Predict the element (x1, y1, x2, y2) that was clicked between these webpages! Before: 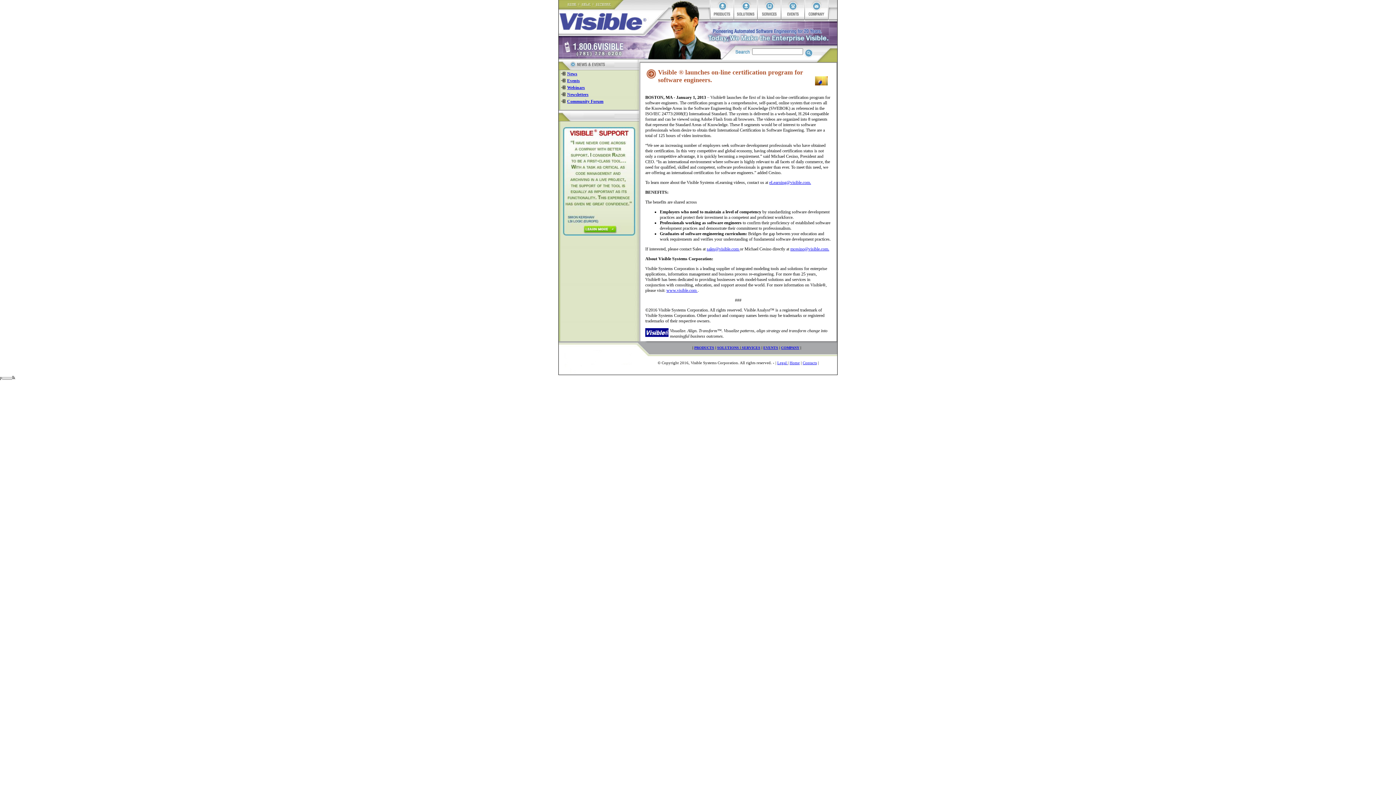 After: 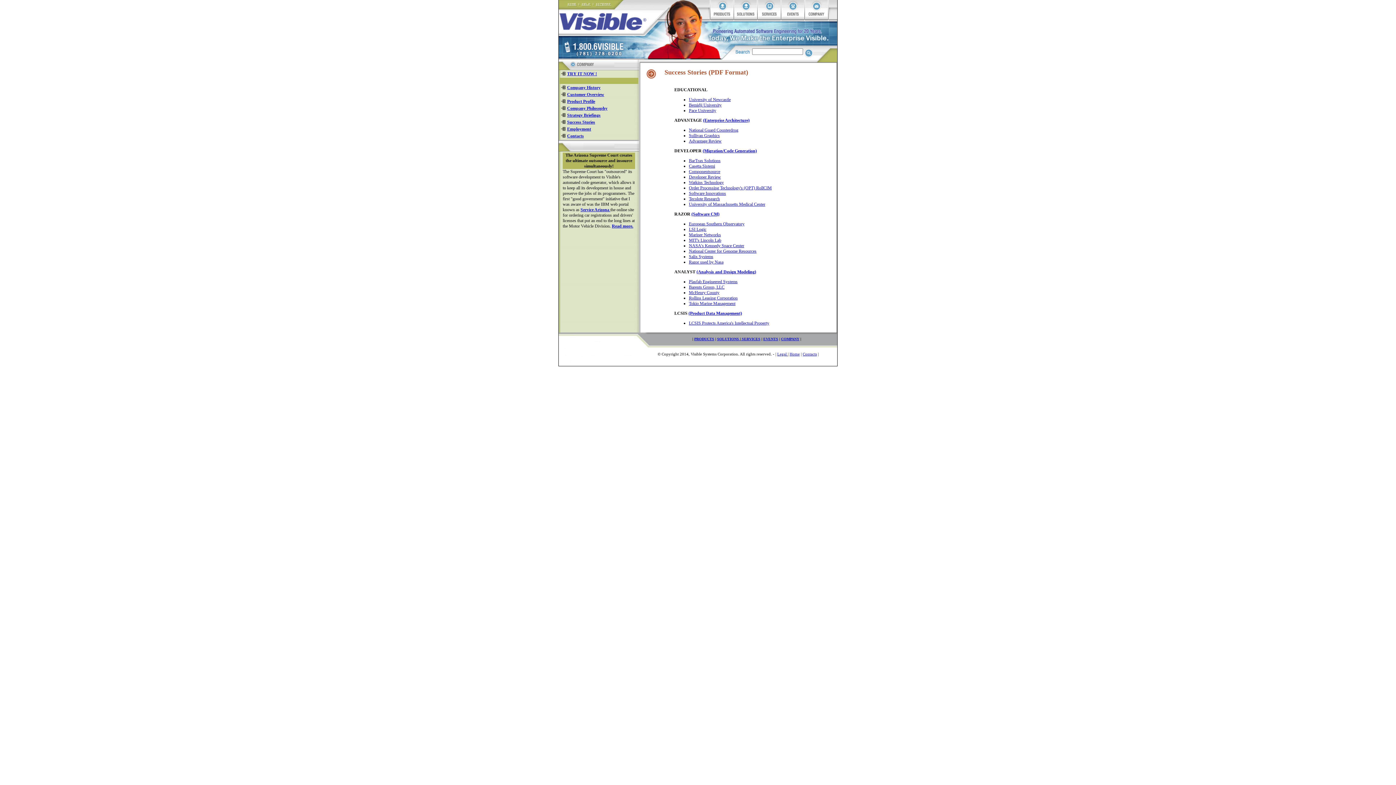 Action: bbox: (562, 232, 635, 237)